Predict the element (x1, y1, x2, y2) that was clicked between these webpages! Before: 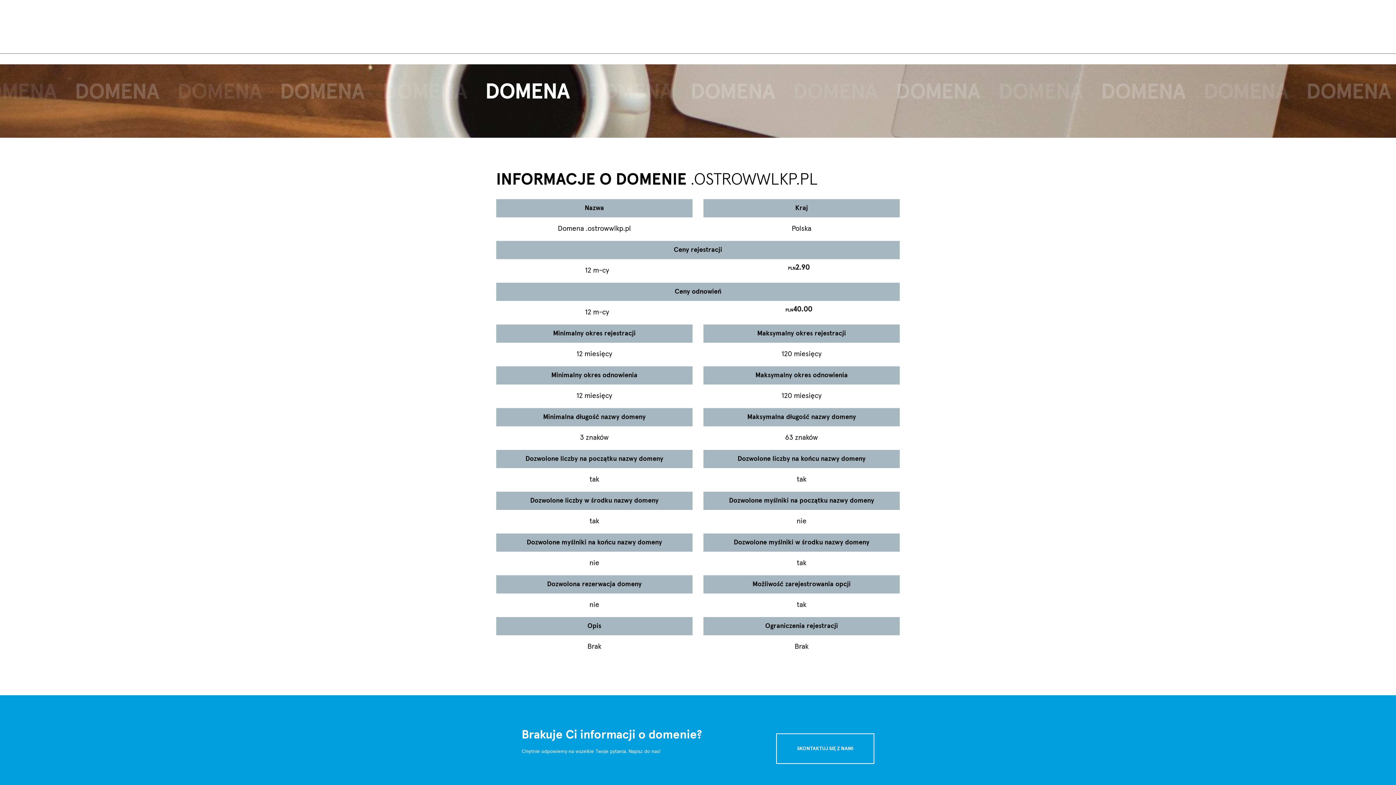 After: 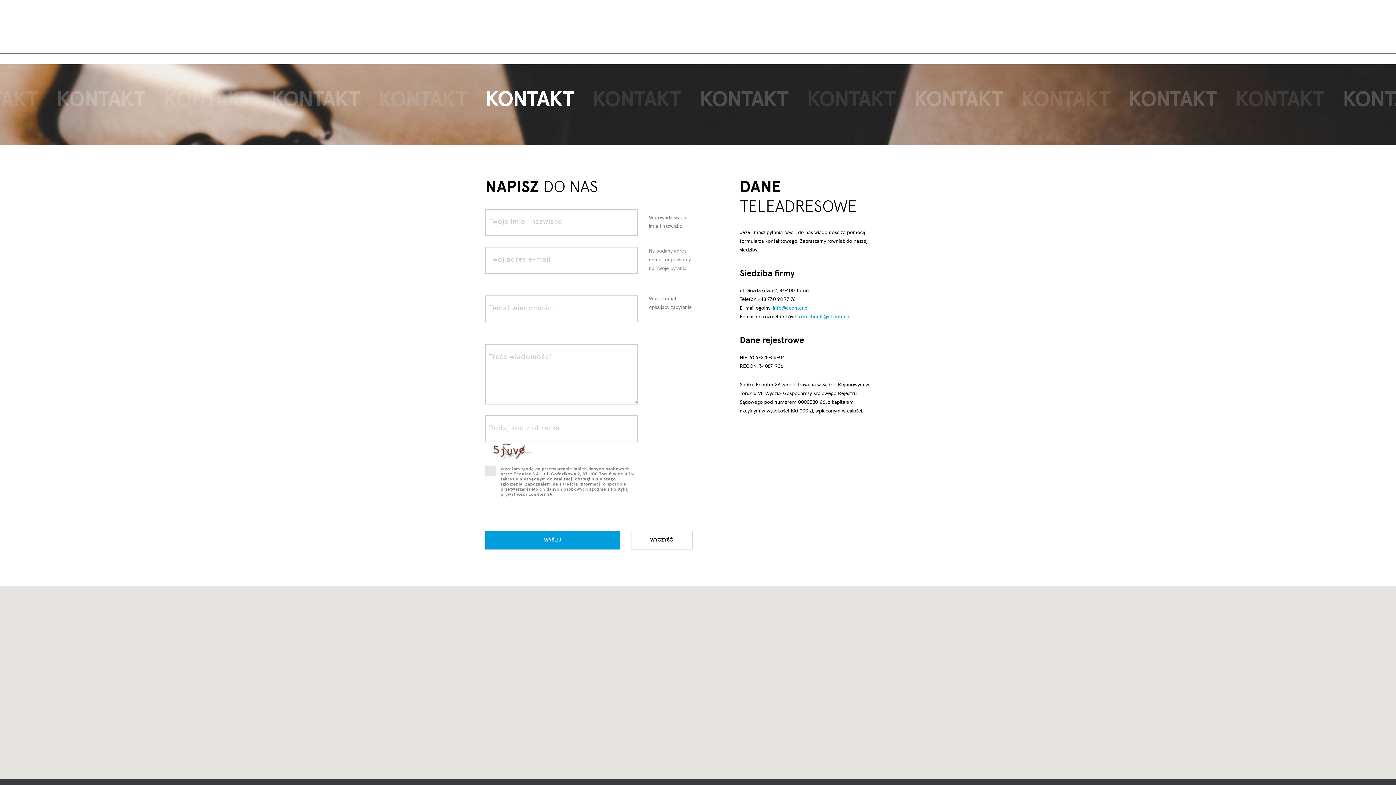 Action: bbox: (776, 733, 874, 764) label: SKONTAKTUJ SIĘ Z NAMI